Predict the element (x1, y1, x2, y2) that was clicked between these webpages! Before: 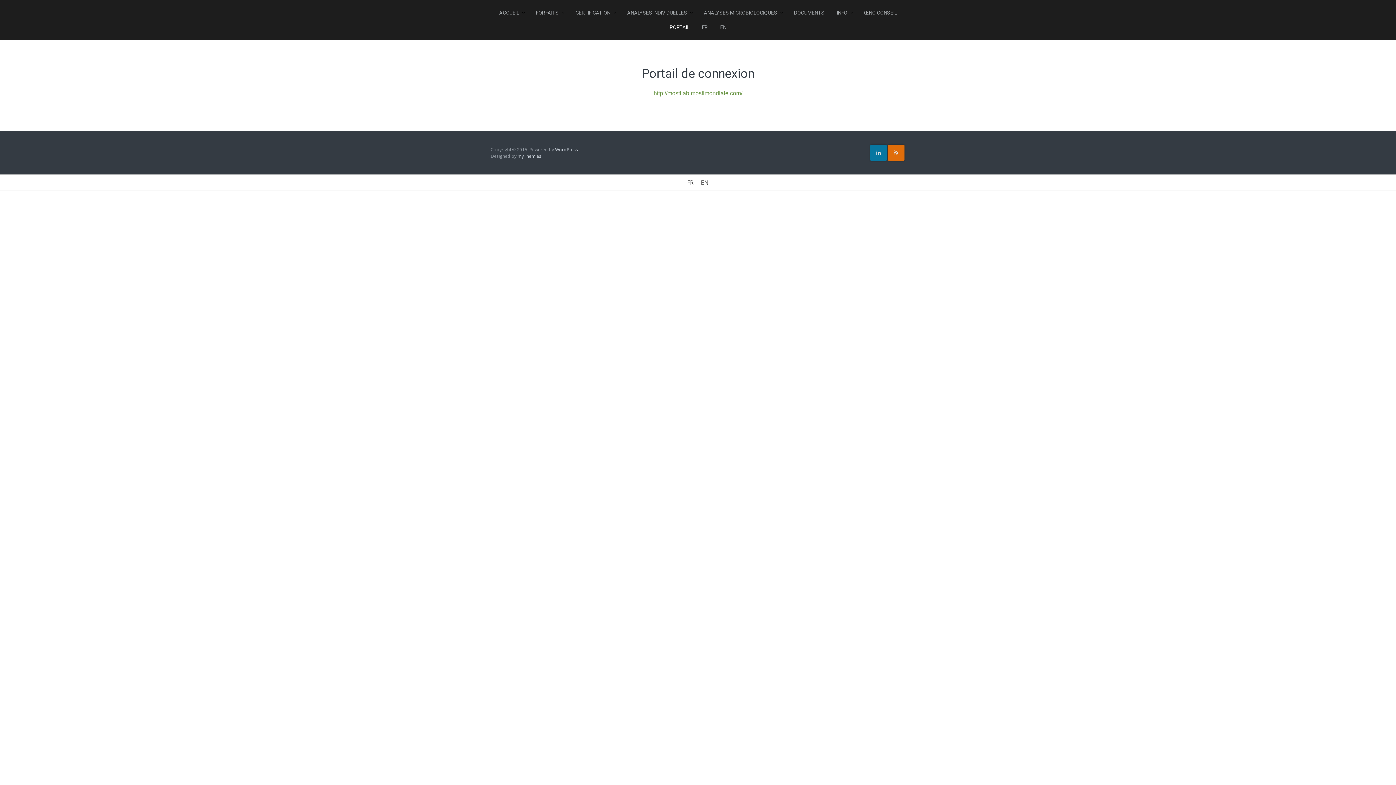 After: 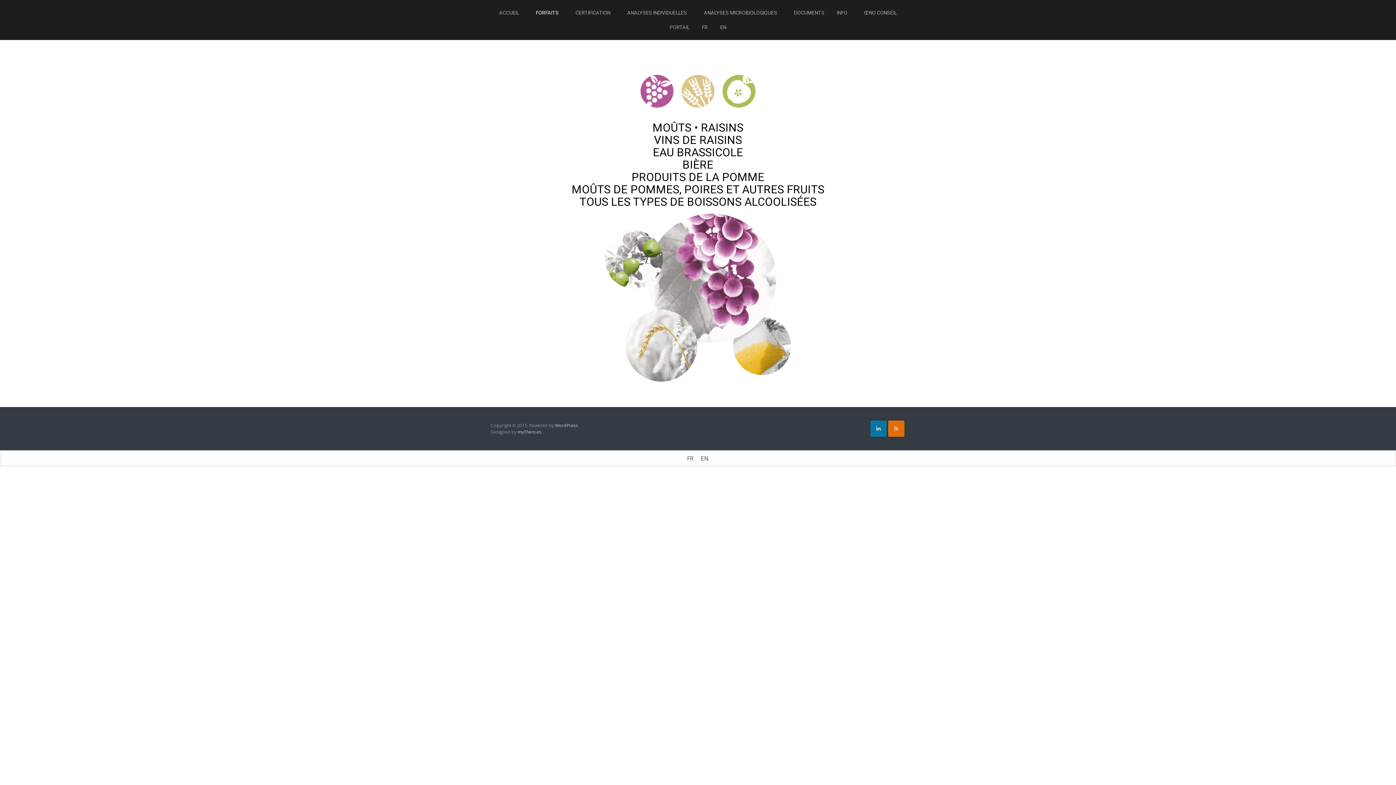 Action: label: FORFAITS bbox: (530, 5, 564, 20)